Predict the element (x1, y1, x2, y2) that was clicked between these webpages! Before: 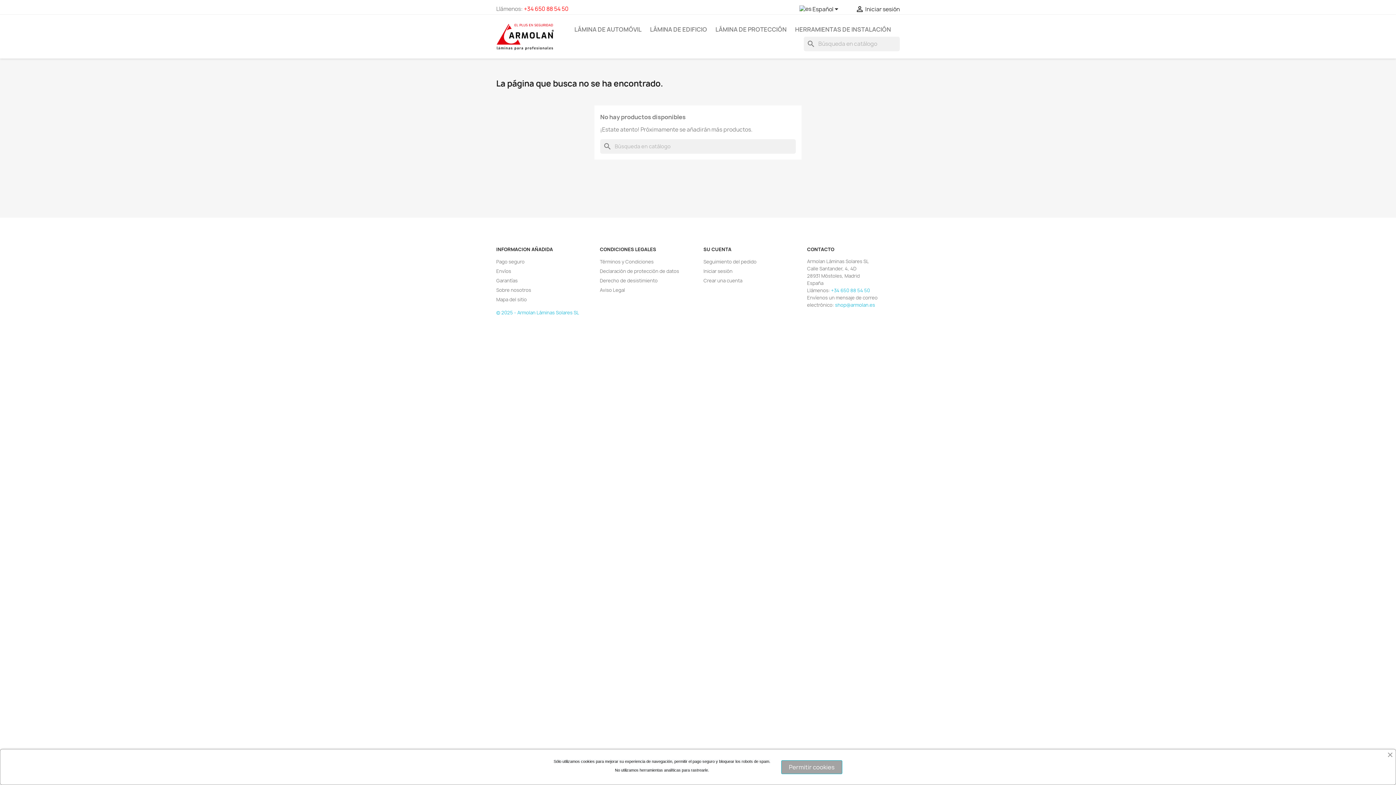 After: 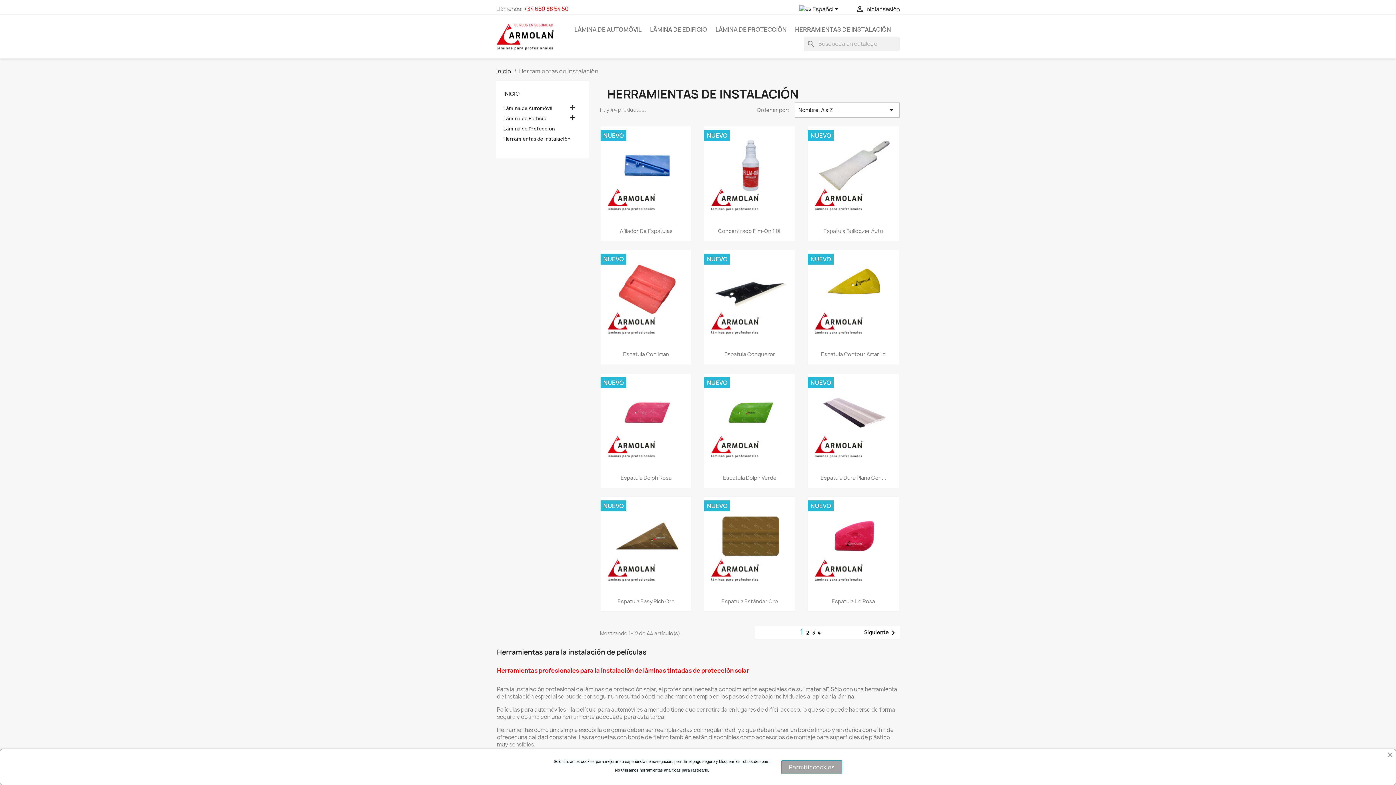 Action: label: HERRAMIENTAS DE INSTALACIÓN bbox: (791, 22, 894, 36)